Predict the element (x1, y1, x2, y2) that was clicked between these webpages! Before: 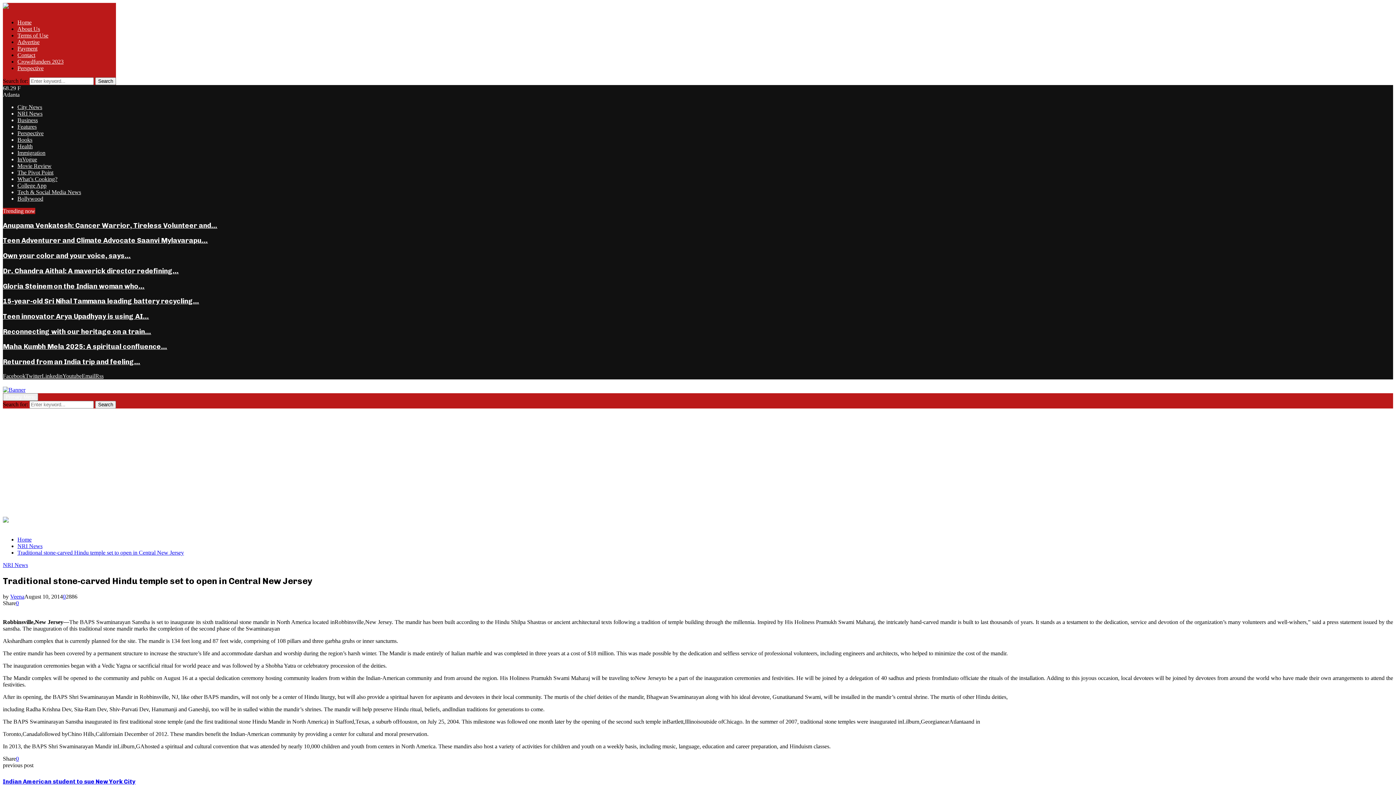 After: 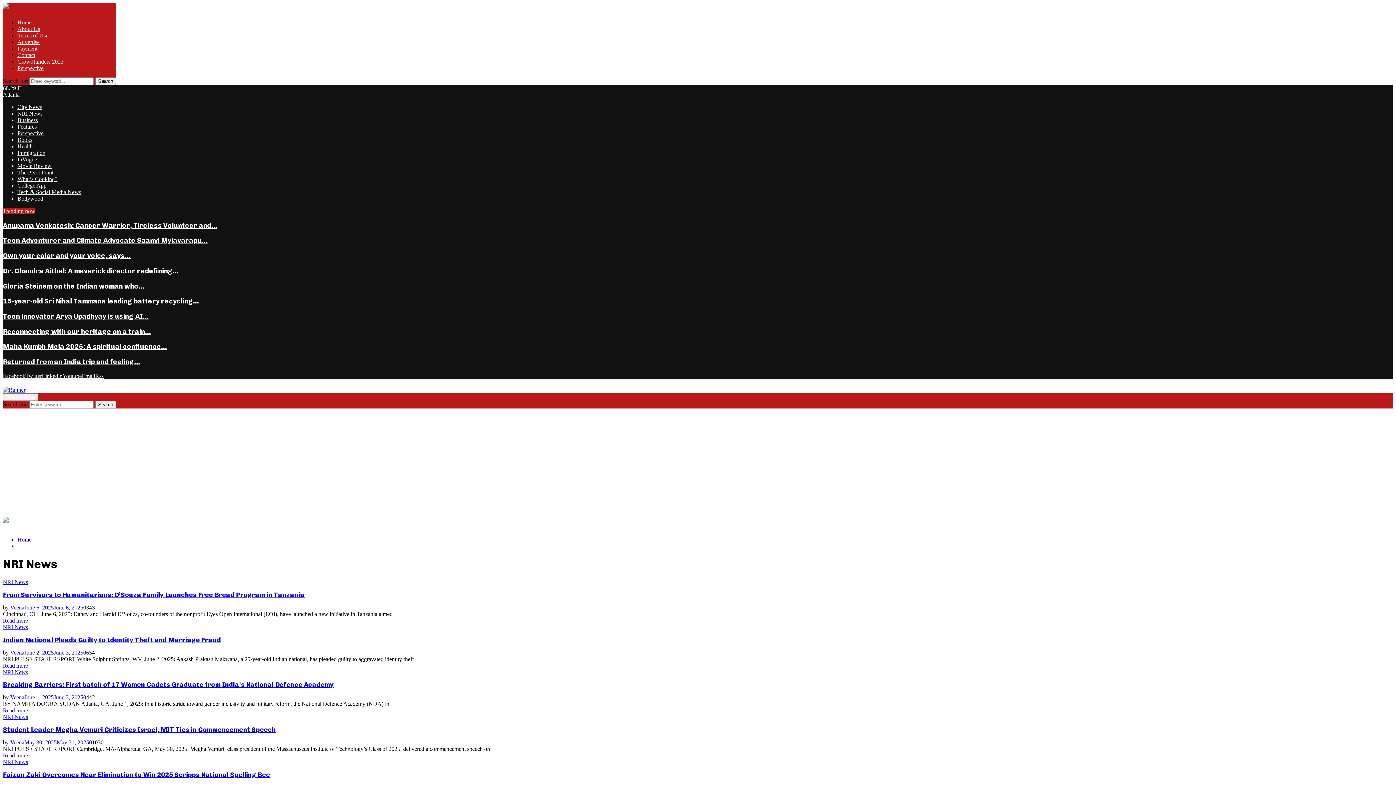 Action: bbox: (17, 543, 42, 549) label: NRI News